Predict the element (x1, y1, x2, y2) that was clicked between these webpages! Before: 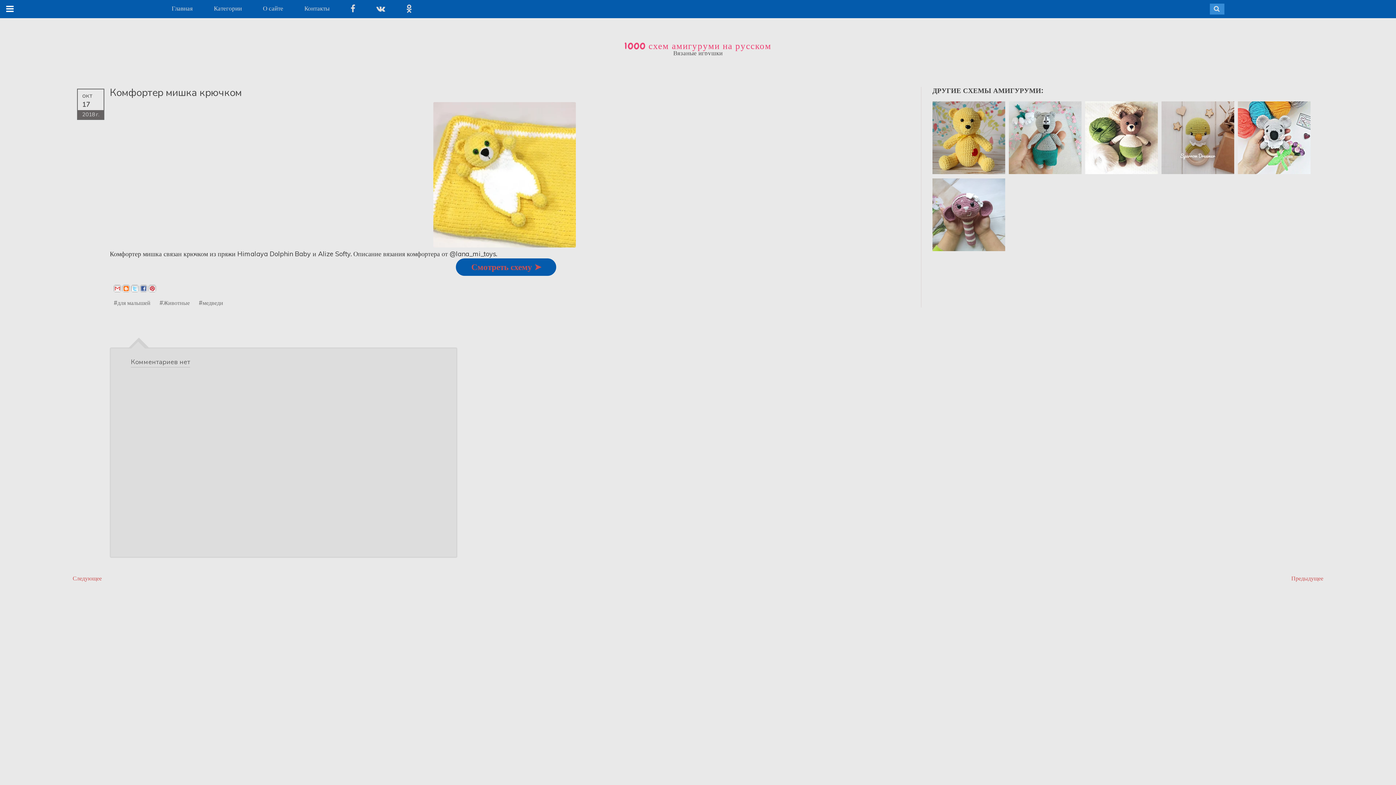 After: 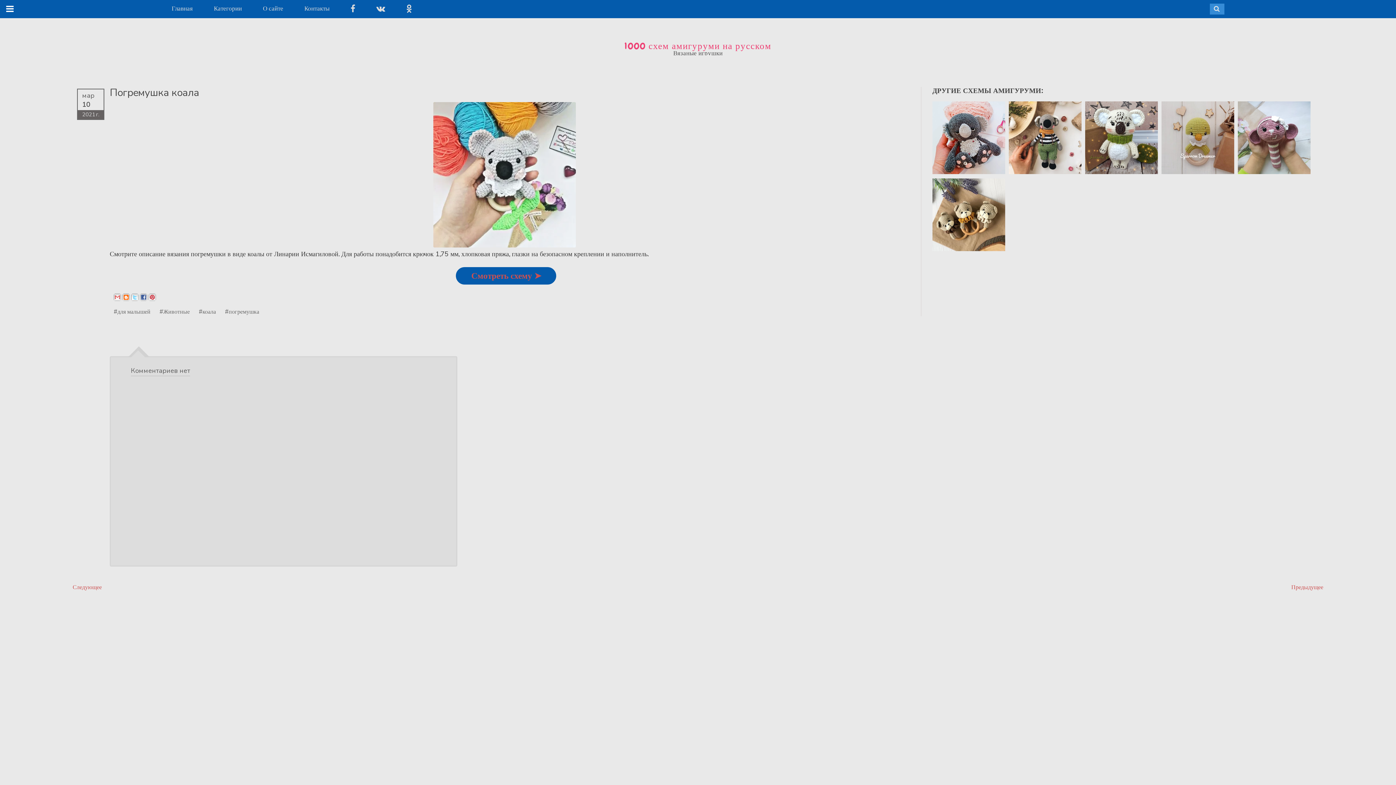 Action: bbox: (1238, 101, 1310, 174)